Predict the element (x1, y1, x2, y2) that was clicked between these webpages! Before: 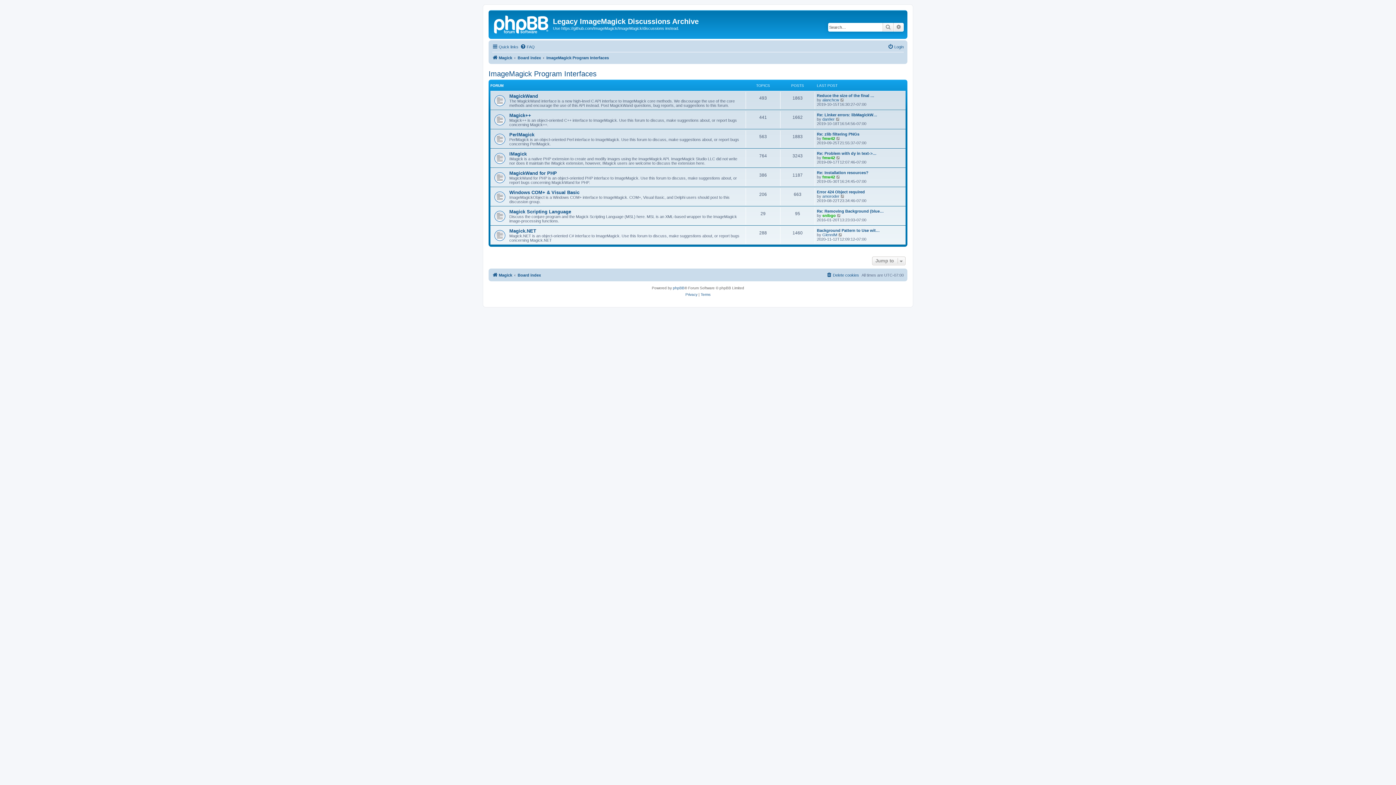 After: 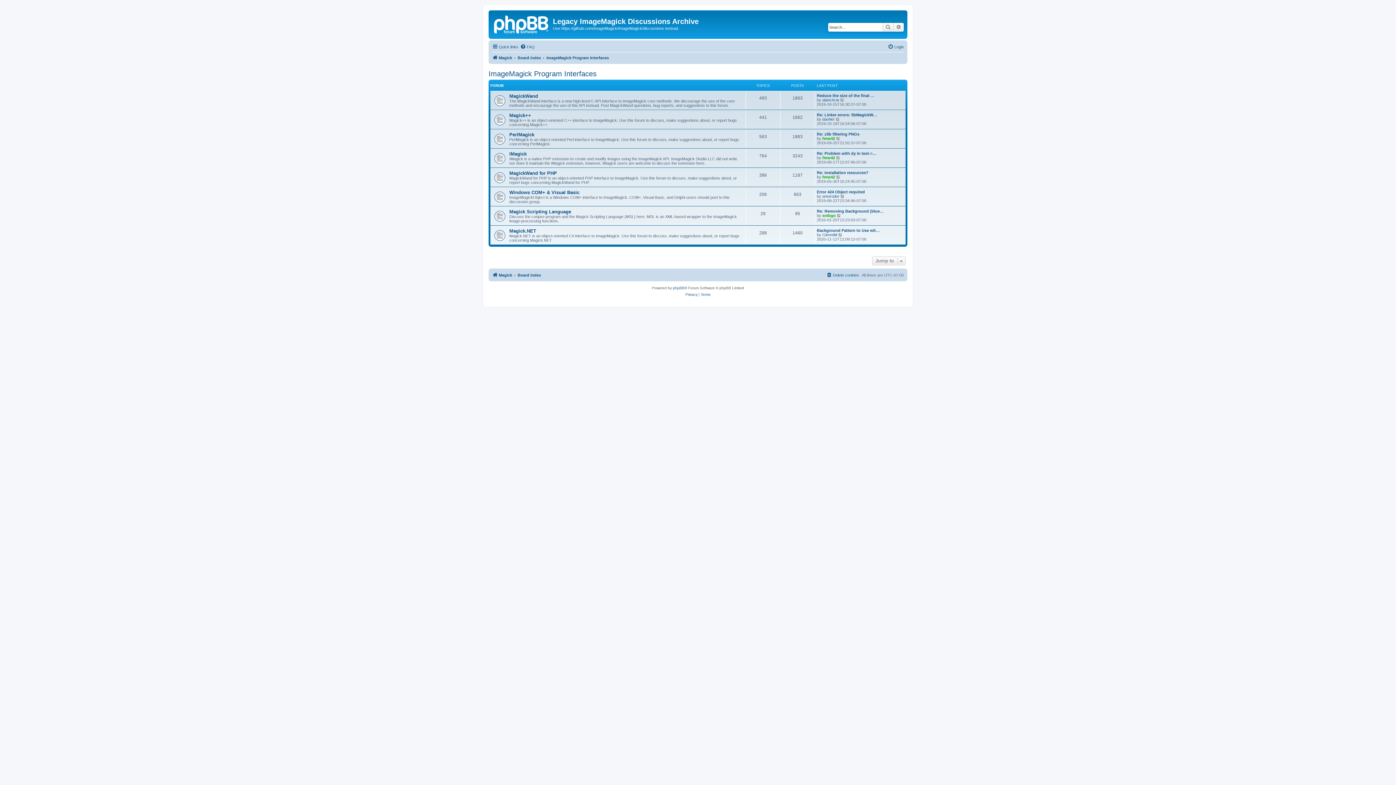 Action: label: ImageMagick Program Interfaces bbox: (488, 69, 596, 78)